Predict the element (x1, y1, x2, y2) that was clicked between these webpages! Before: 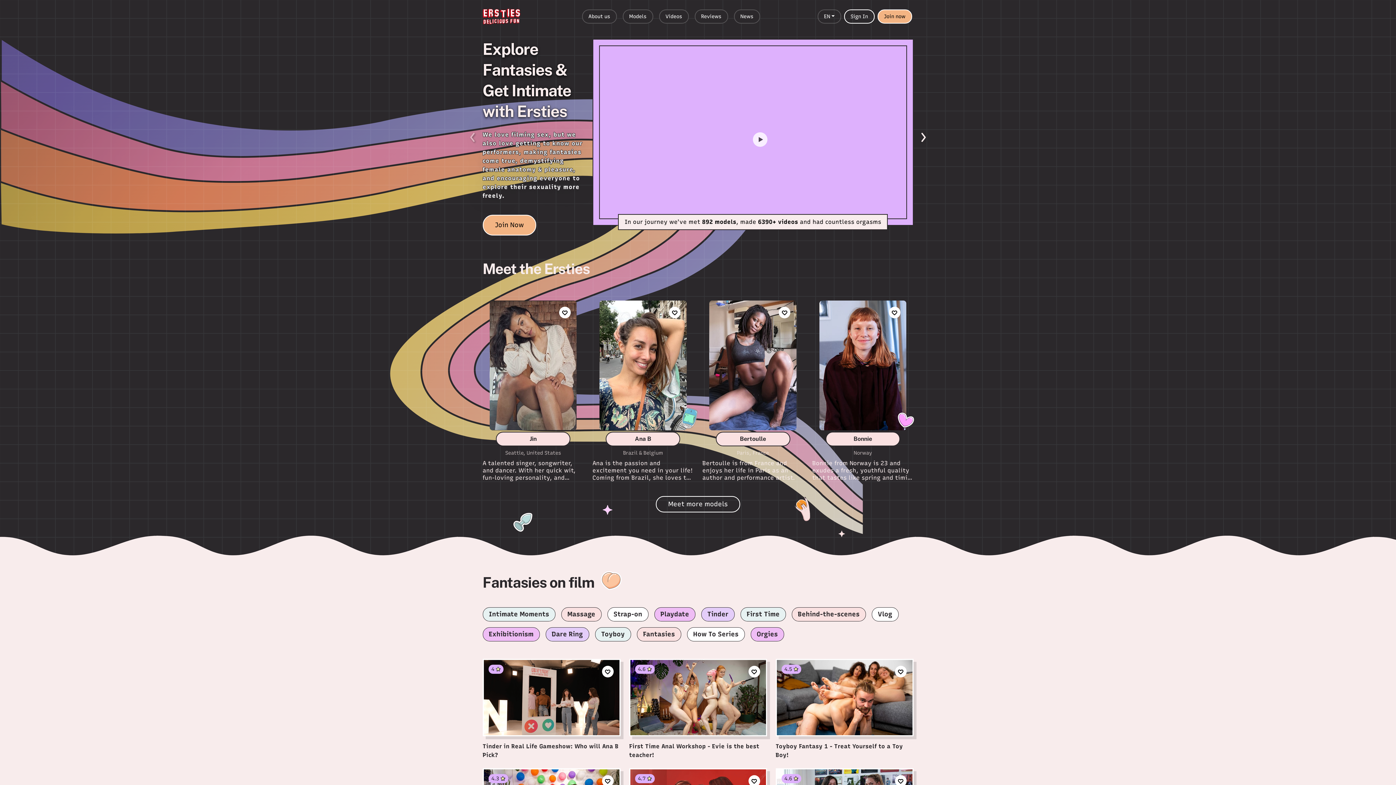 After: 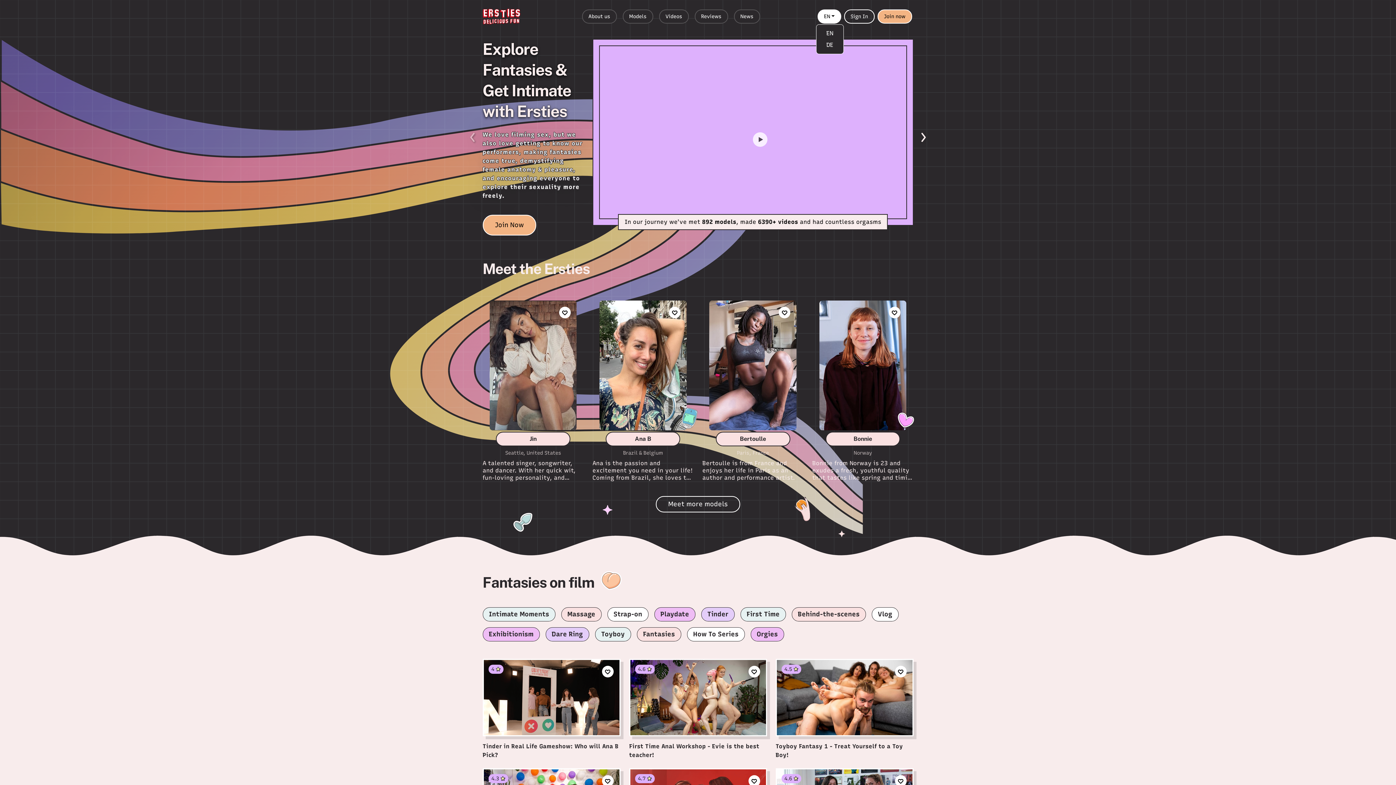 Action: label: EN bbox: (817, 9, 841, 23)